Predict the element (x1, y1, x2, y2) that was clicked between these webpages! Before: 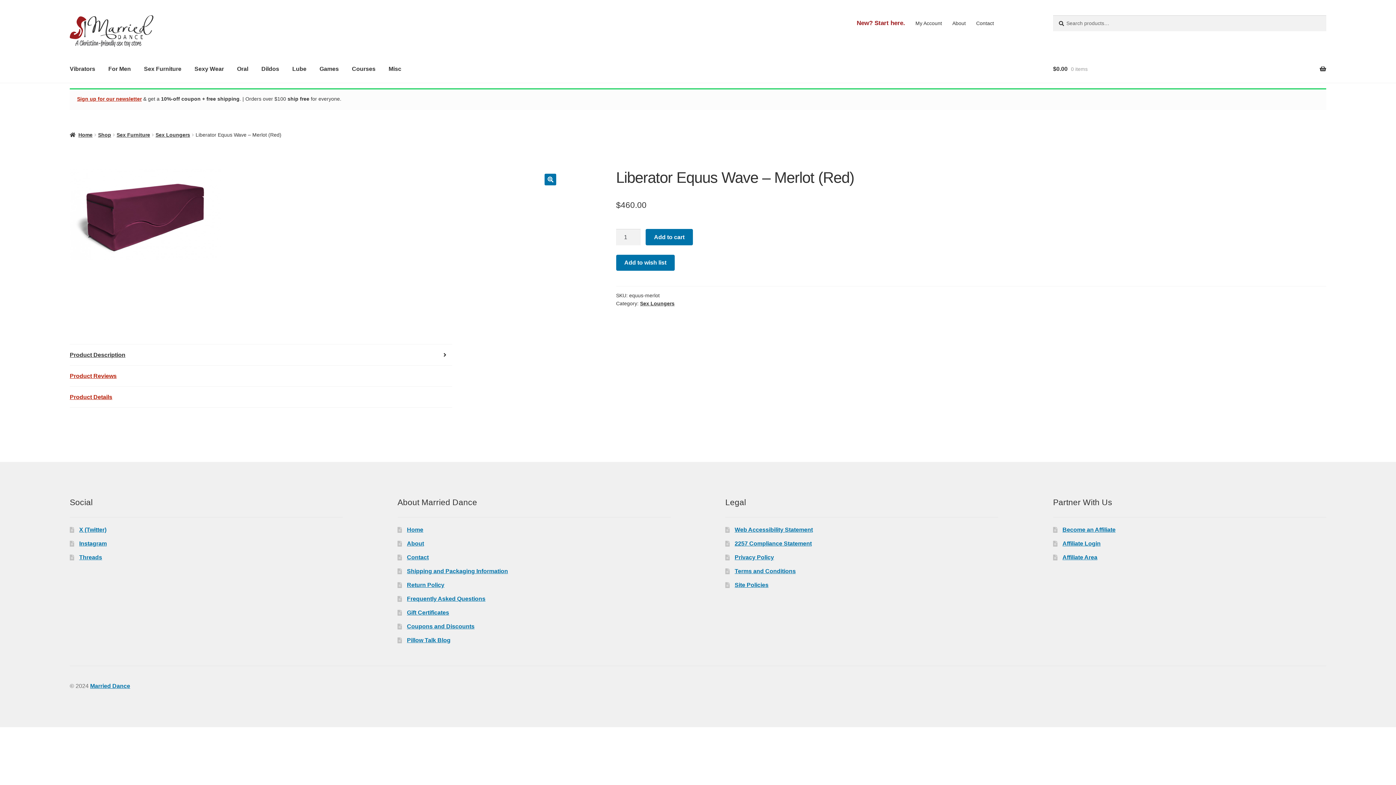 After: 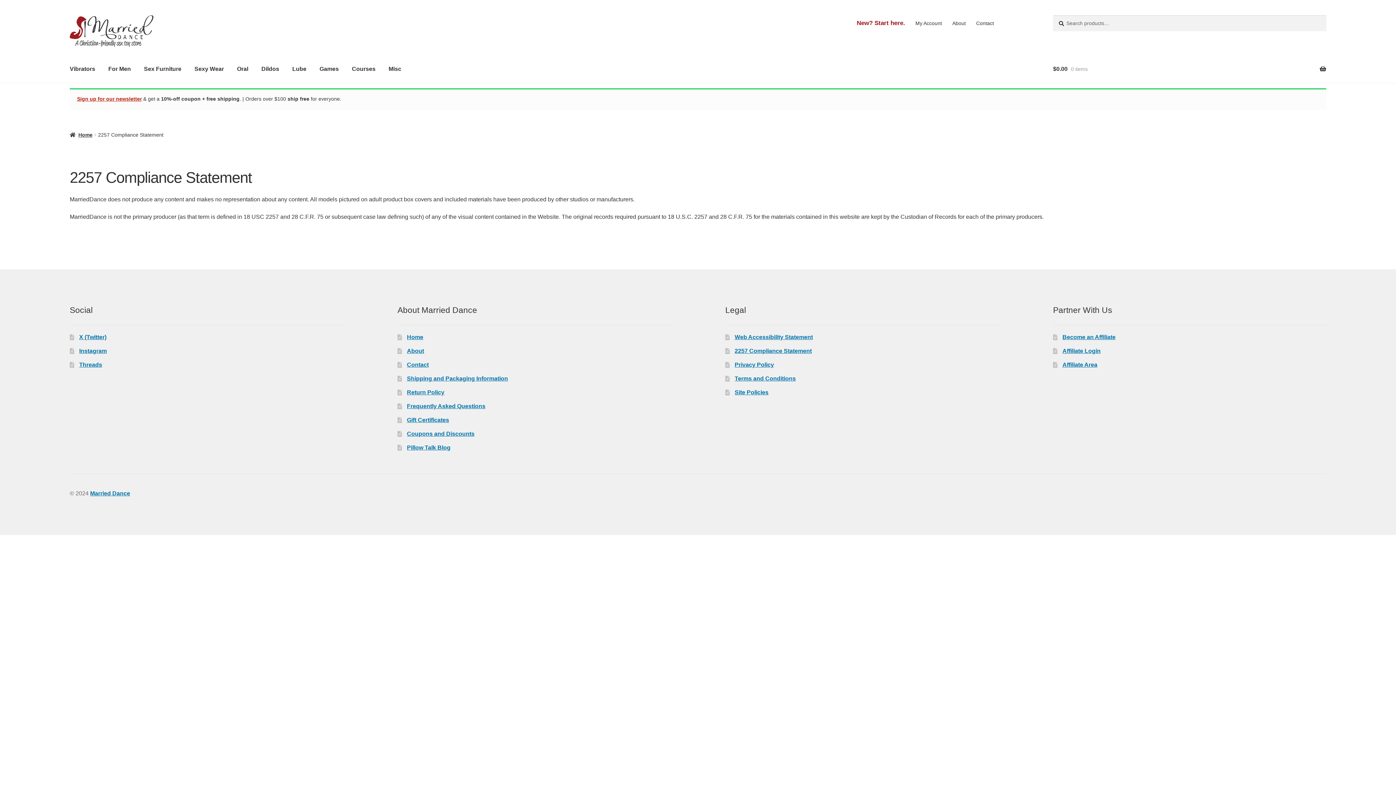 Action: label: 2257 Compliance Statement bbox: (734, 540, 811, 546)